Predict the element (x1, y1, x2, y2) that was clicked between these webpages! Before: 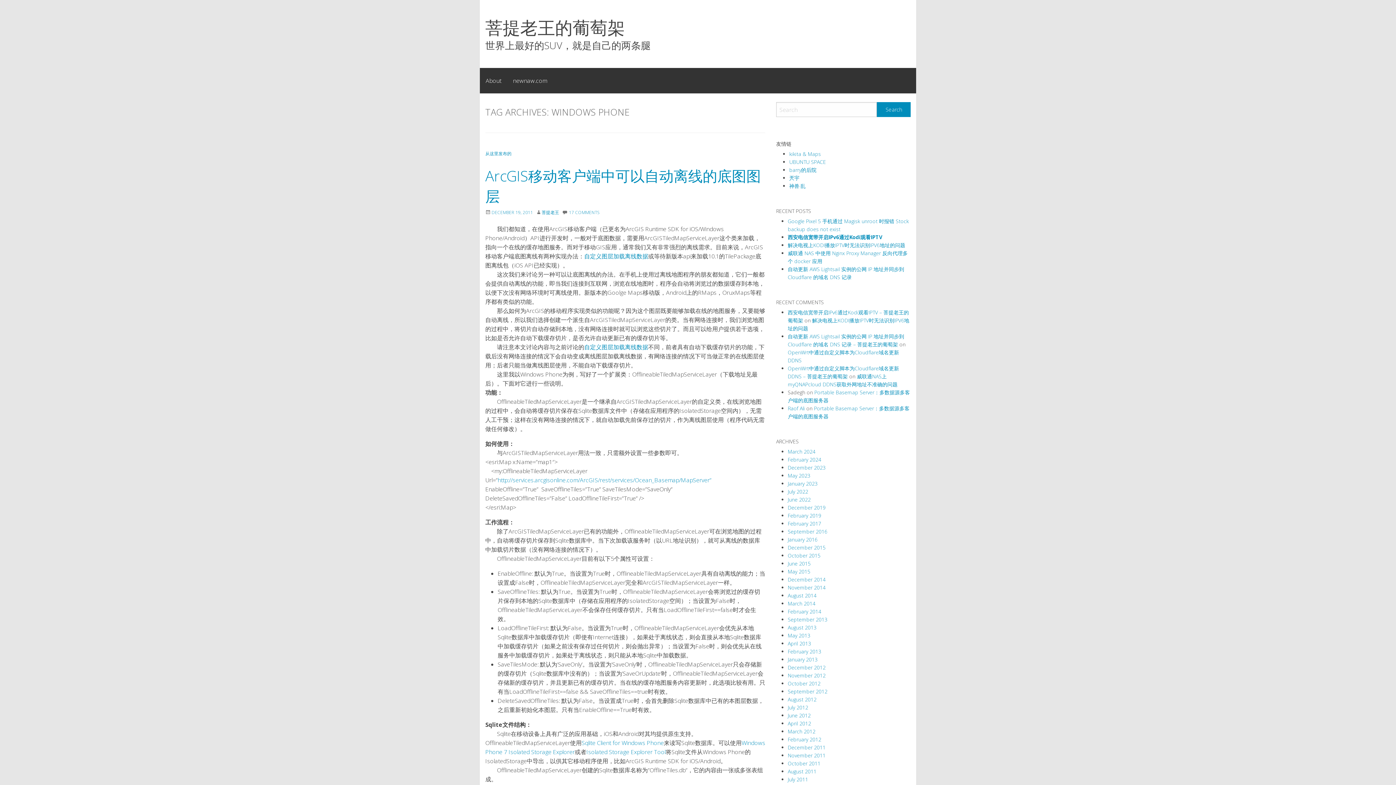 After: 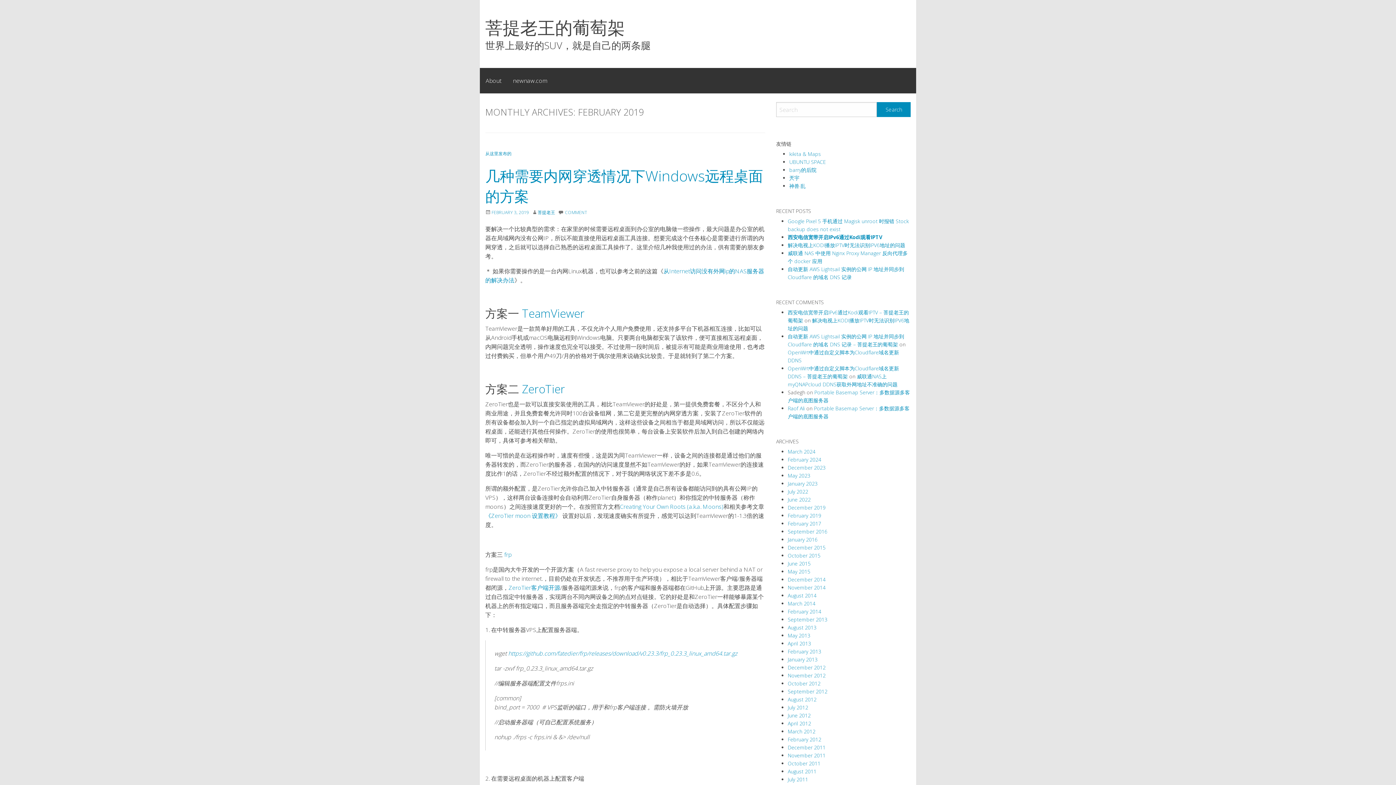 Action: label: February 2019 bbox: (788, 512, 821, 519)